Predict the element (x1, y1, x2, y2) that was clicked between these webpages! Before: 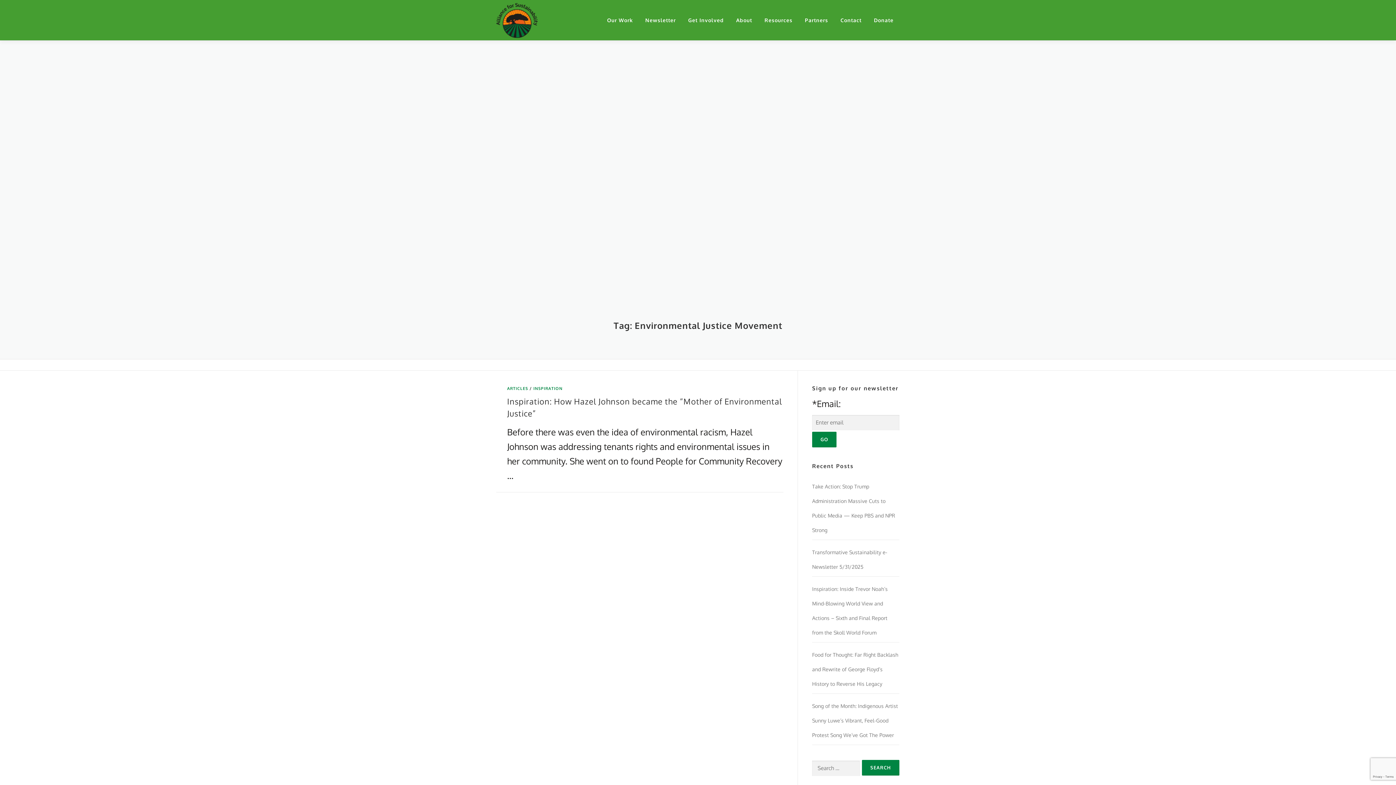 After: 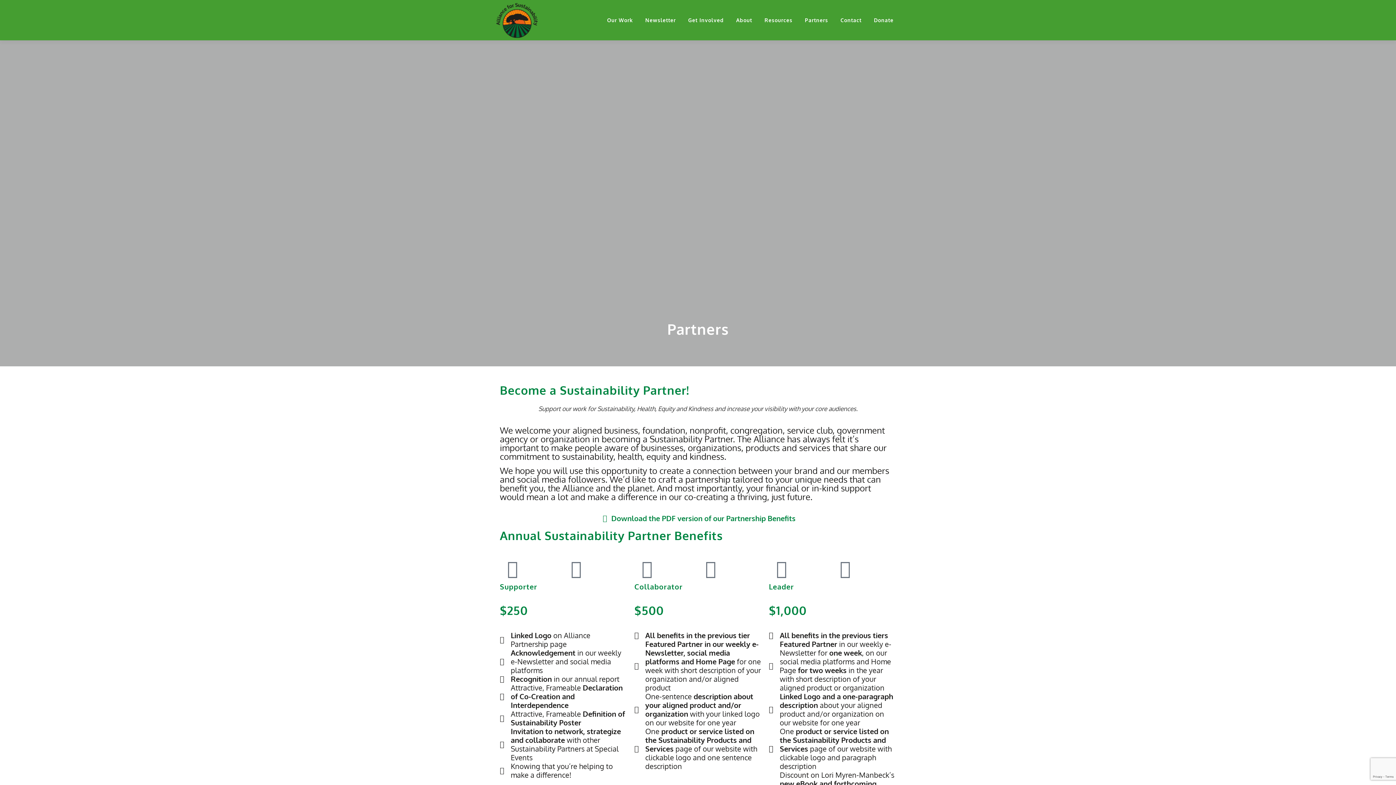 Action: bbox: (798, 0, 834, 40) label: Partners